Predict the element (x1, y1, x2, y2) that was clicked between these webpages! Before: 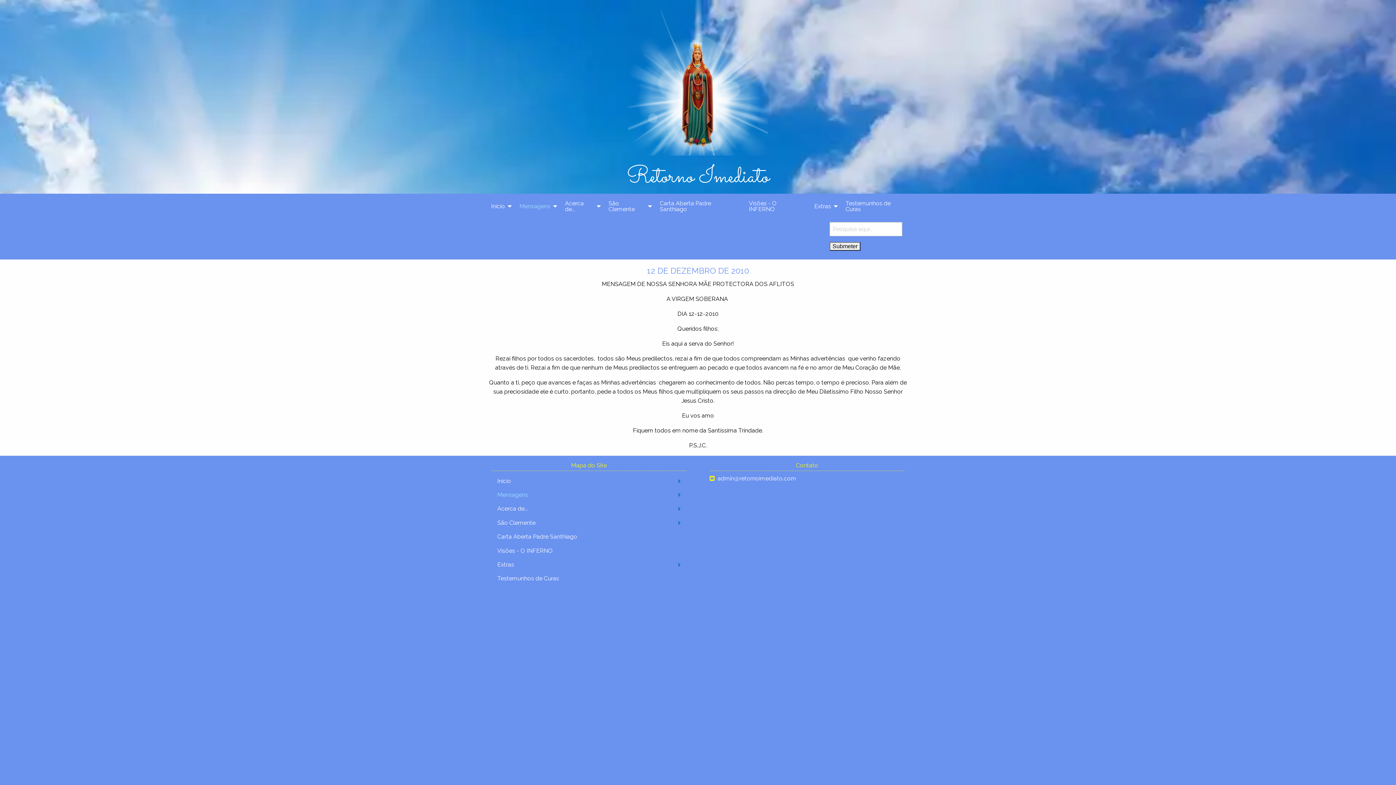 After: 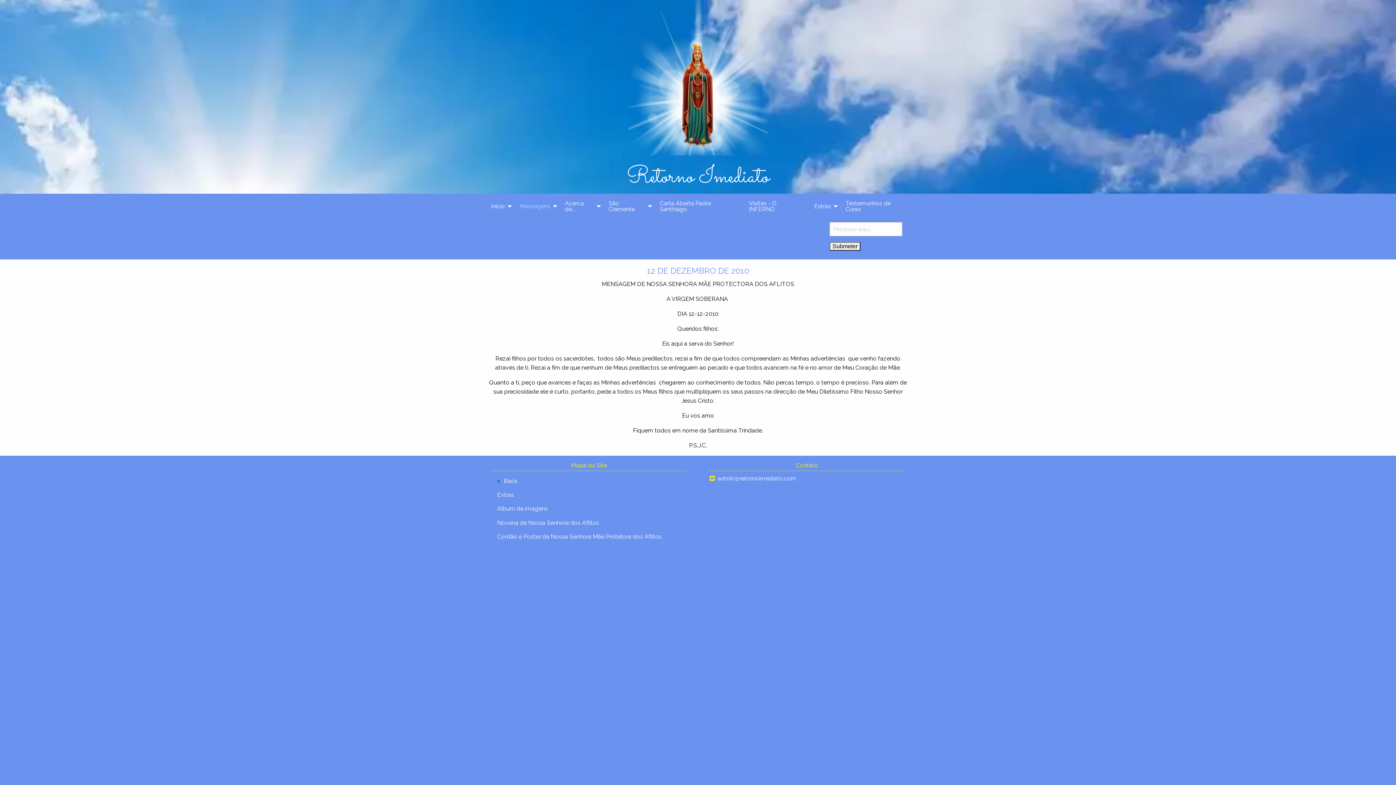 Action: bbox: (491, 558, 686, 572) label: Extras